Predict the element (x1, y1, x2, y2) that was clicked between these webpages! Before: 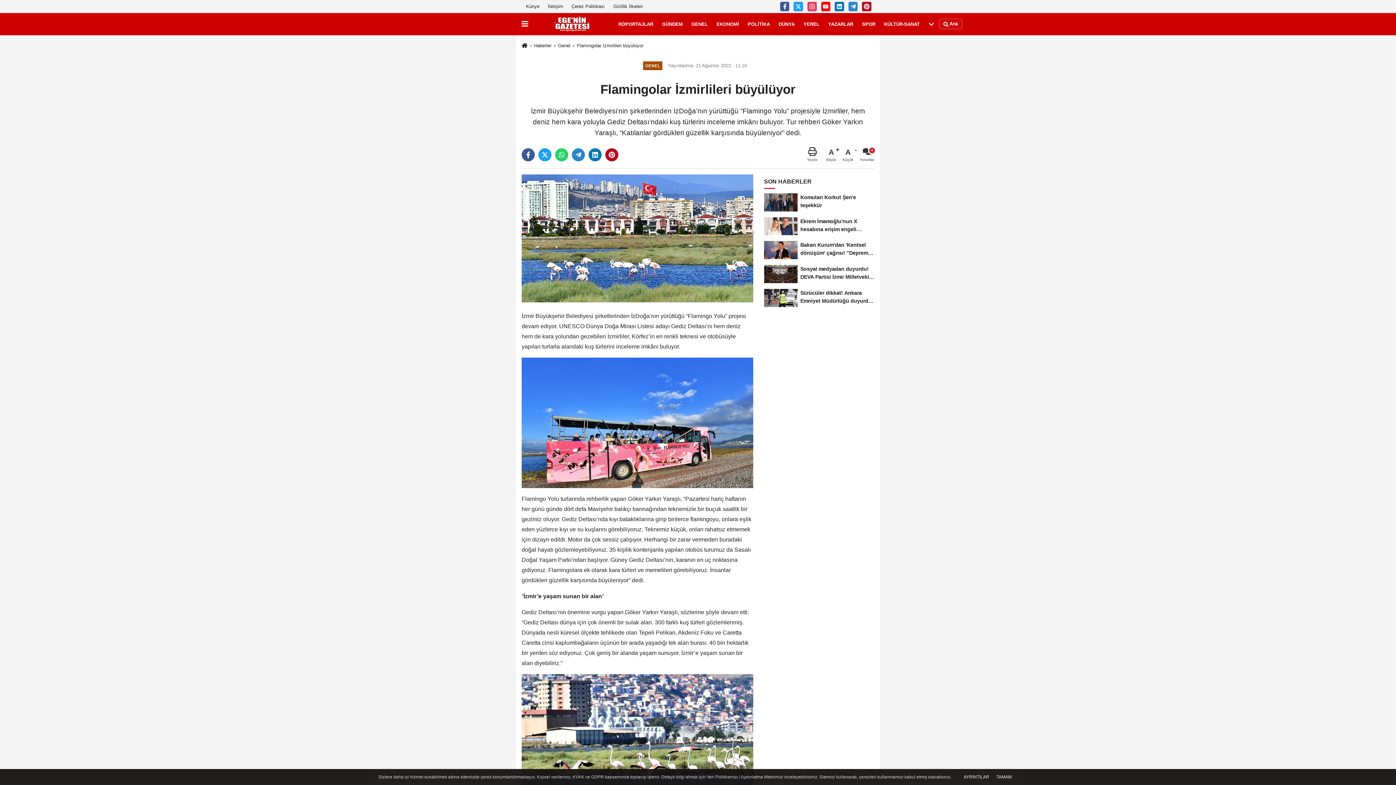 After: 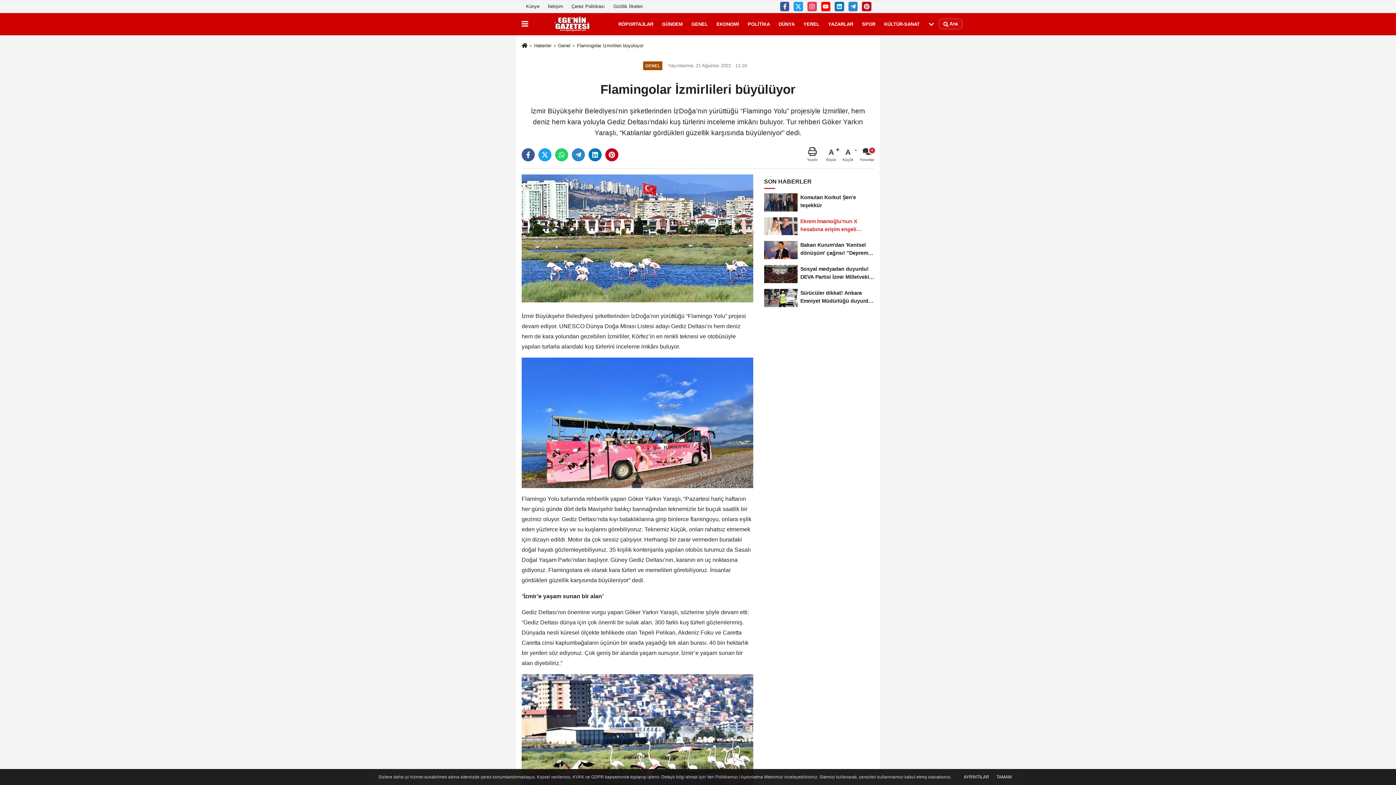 Action: label: Ekrem İmamoğlu'nun X hesabına erişim engeli gelmişti! Dilek İmamoğlu'dan... bbox: (764, 214, 874, 238)